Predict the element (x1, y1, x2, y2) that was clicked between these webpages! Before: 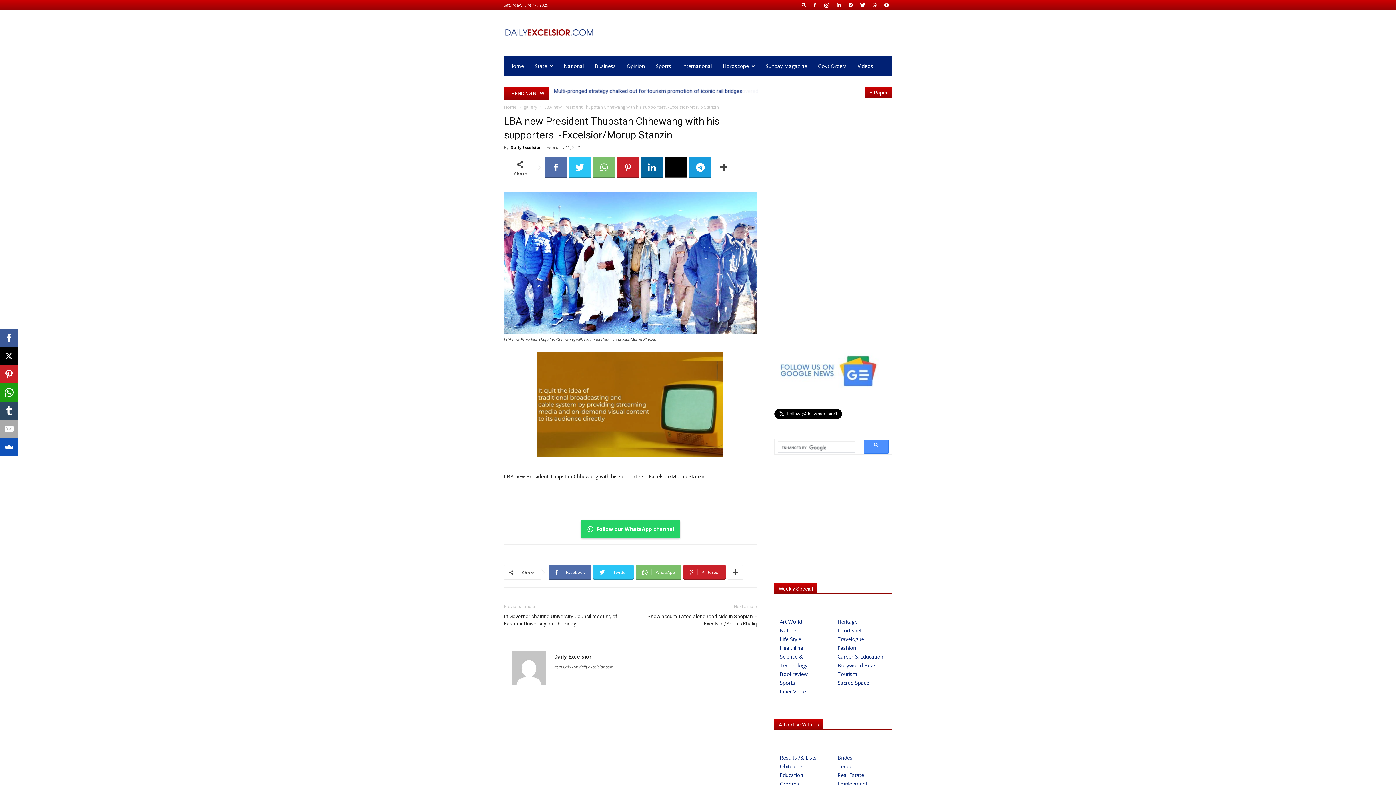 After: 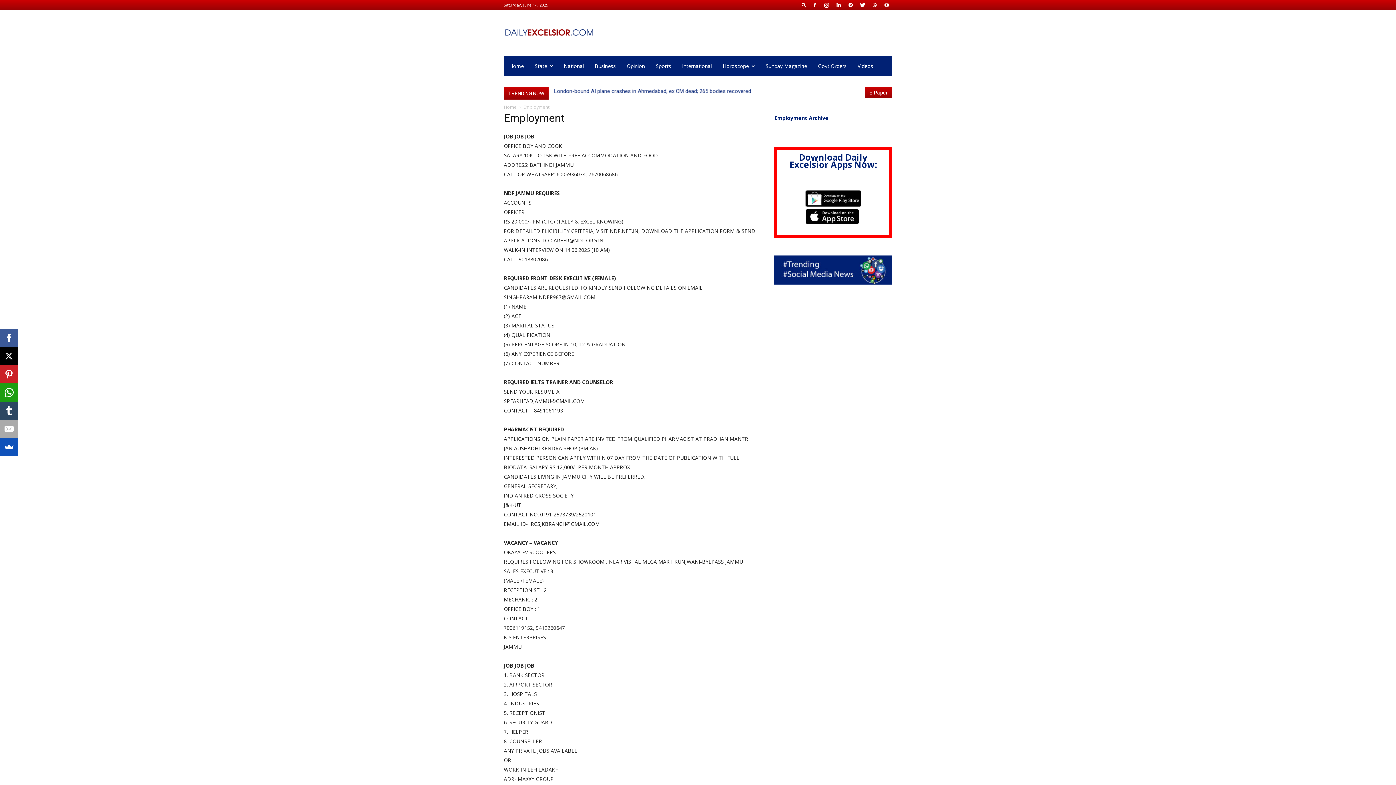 Action: bbox: (837, 780, 884, 788) label: Employment